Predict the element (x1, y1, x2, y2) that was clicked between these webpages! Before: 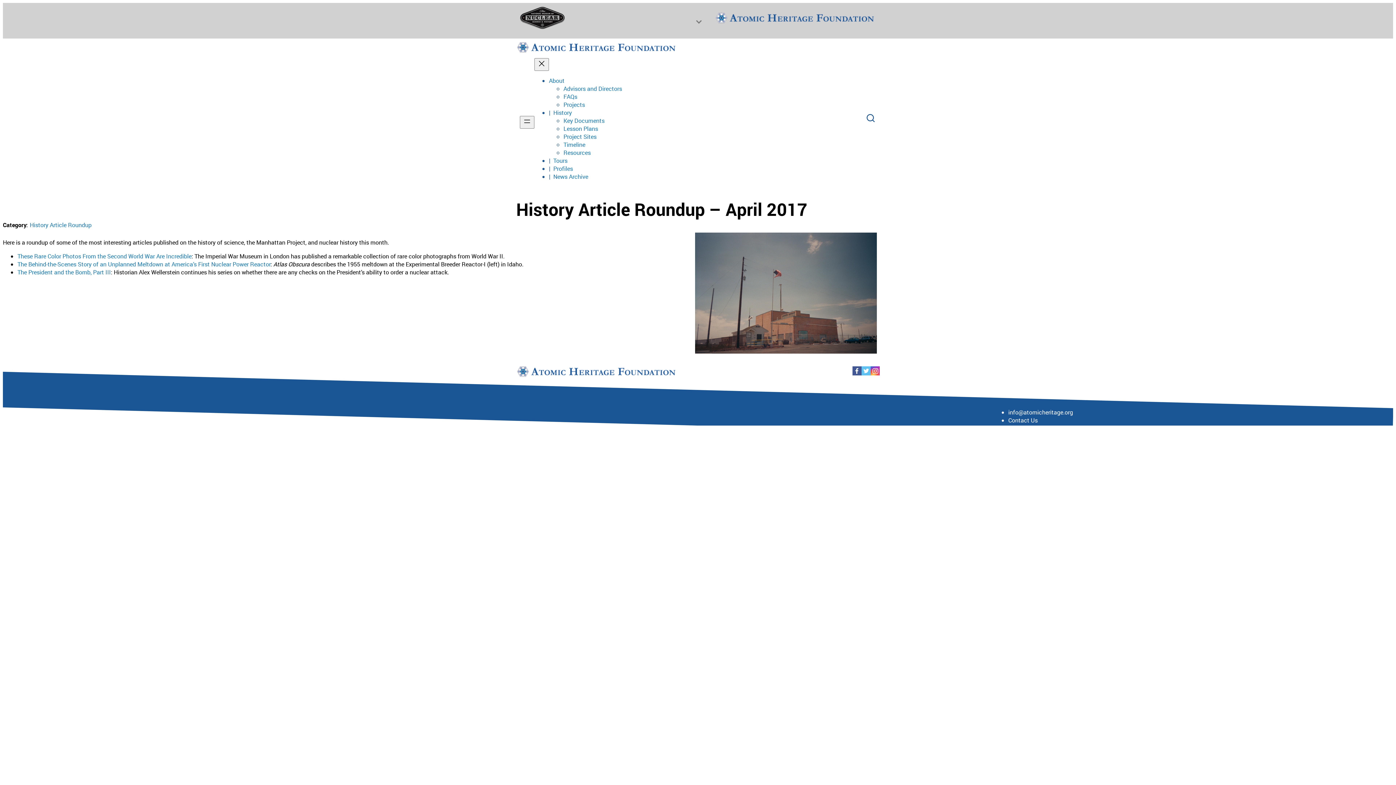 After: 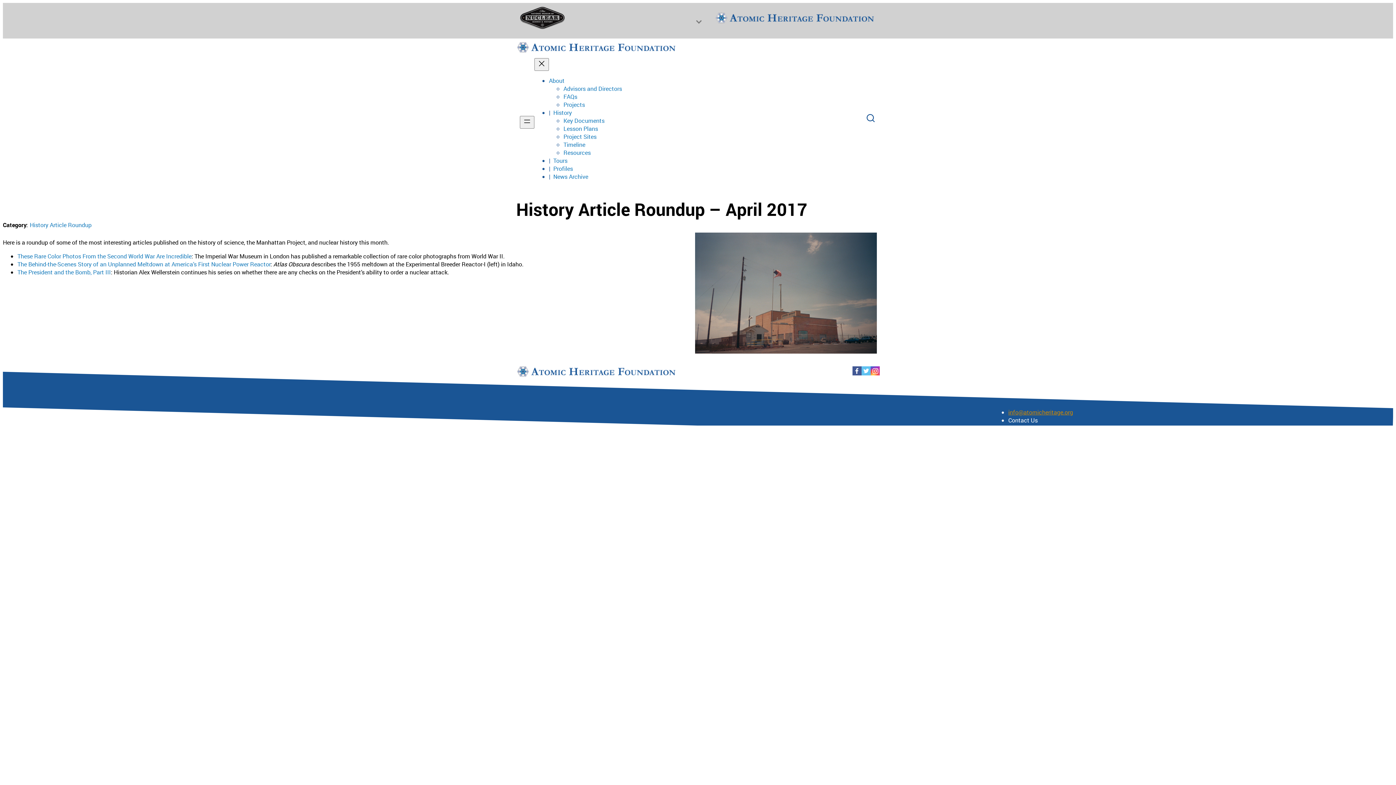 Action: bbox: (1008, 408, 1073, 416) label: info@atomicheritage.org